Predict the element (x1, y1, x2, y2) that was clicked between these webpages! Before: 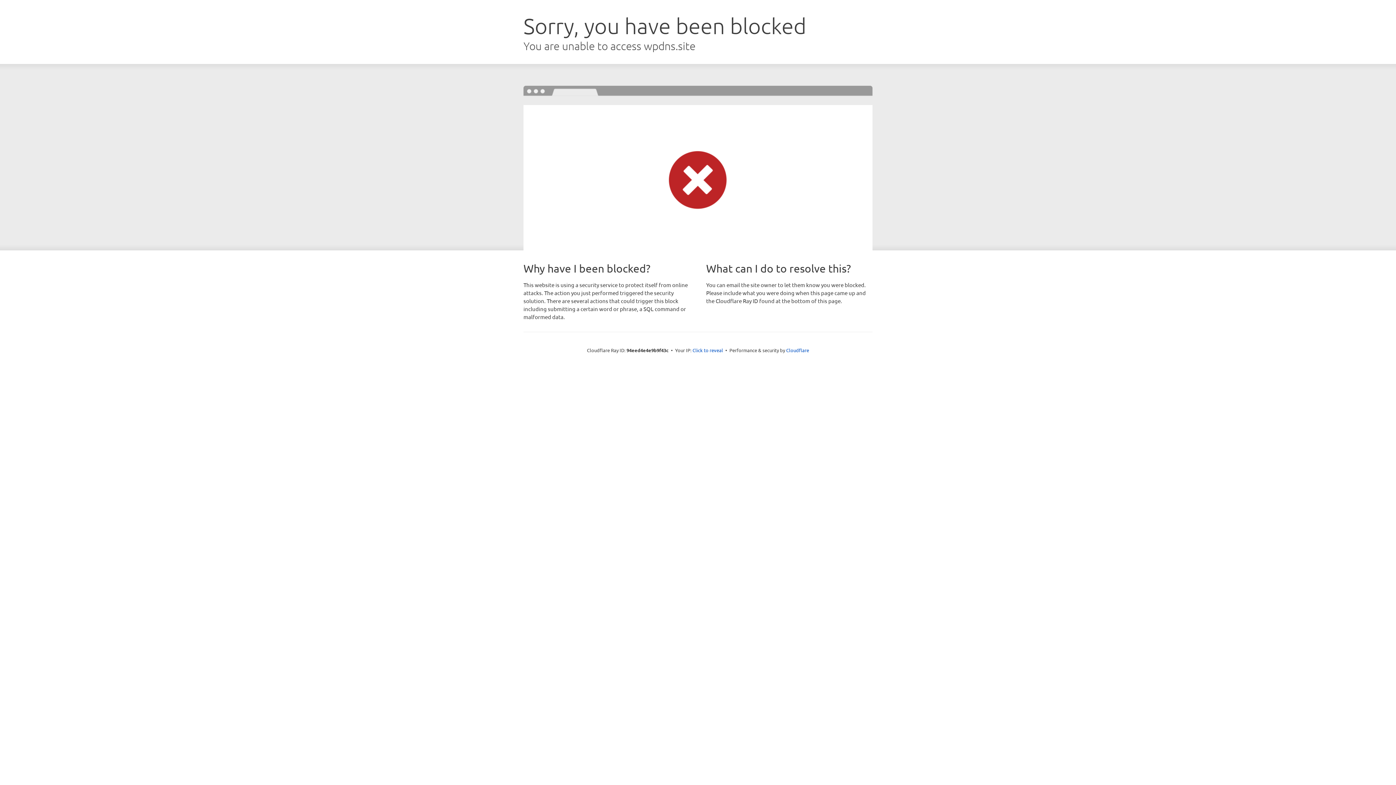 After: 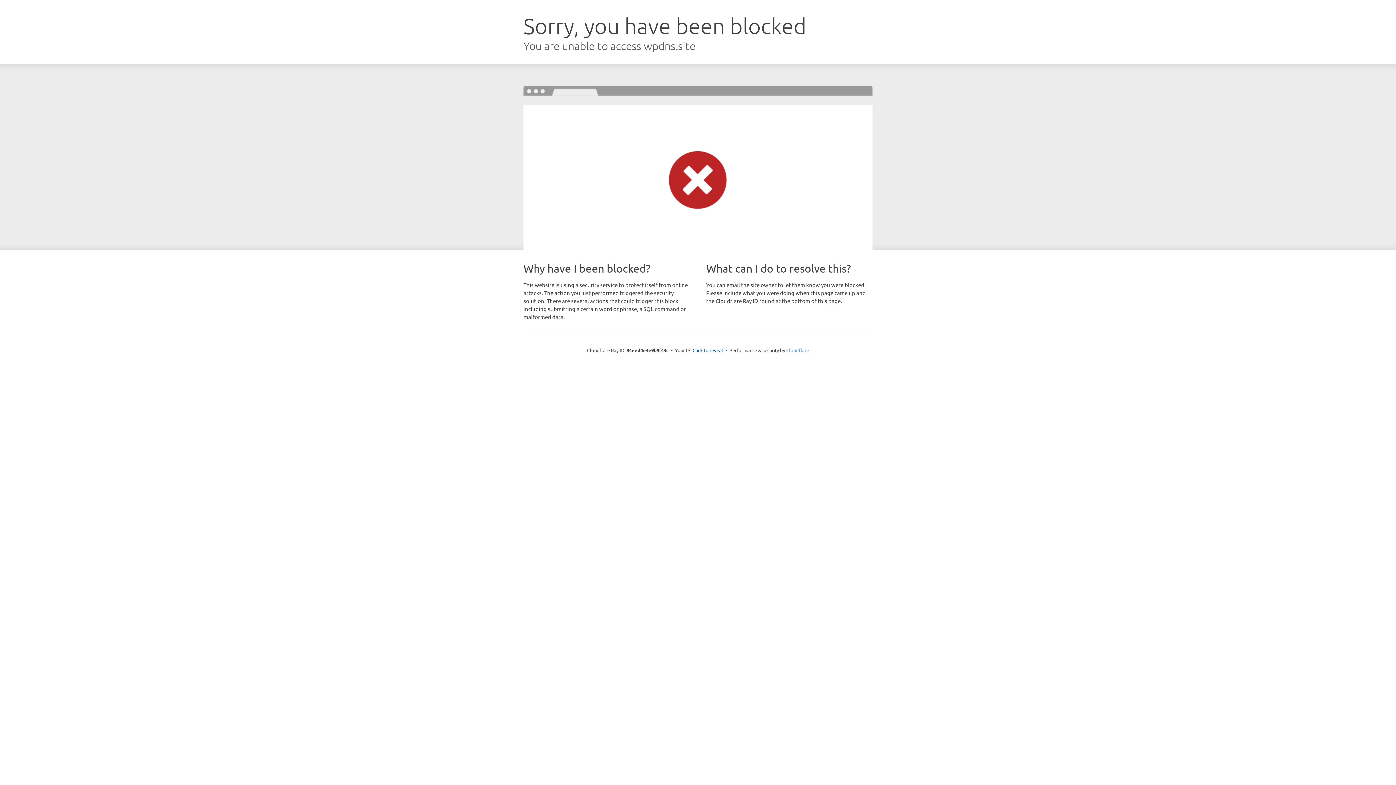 Action: bbox: (786, 347, 809, 353) label: Cloudflare